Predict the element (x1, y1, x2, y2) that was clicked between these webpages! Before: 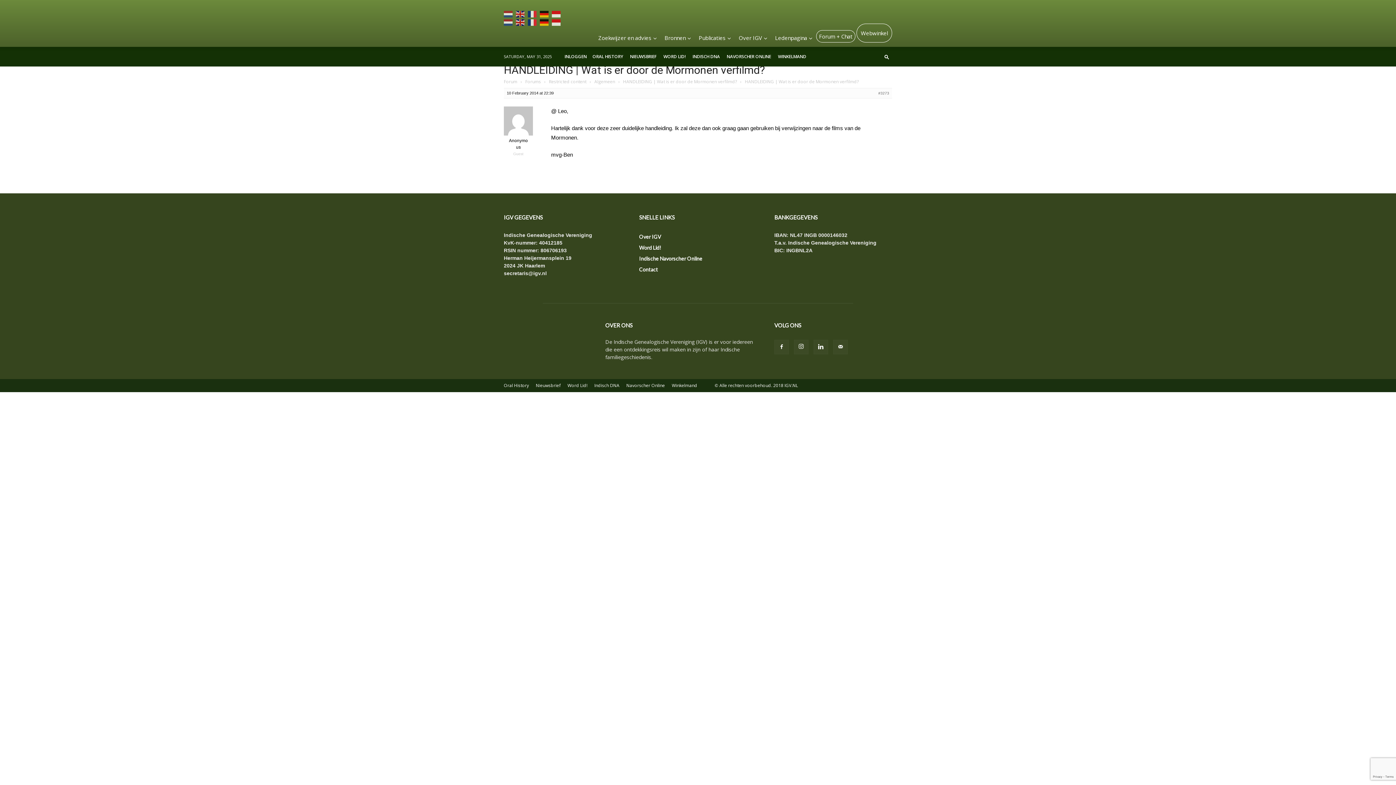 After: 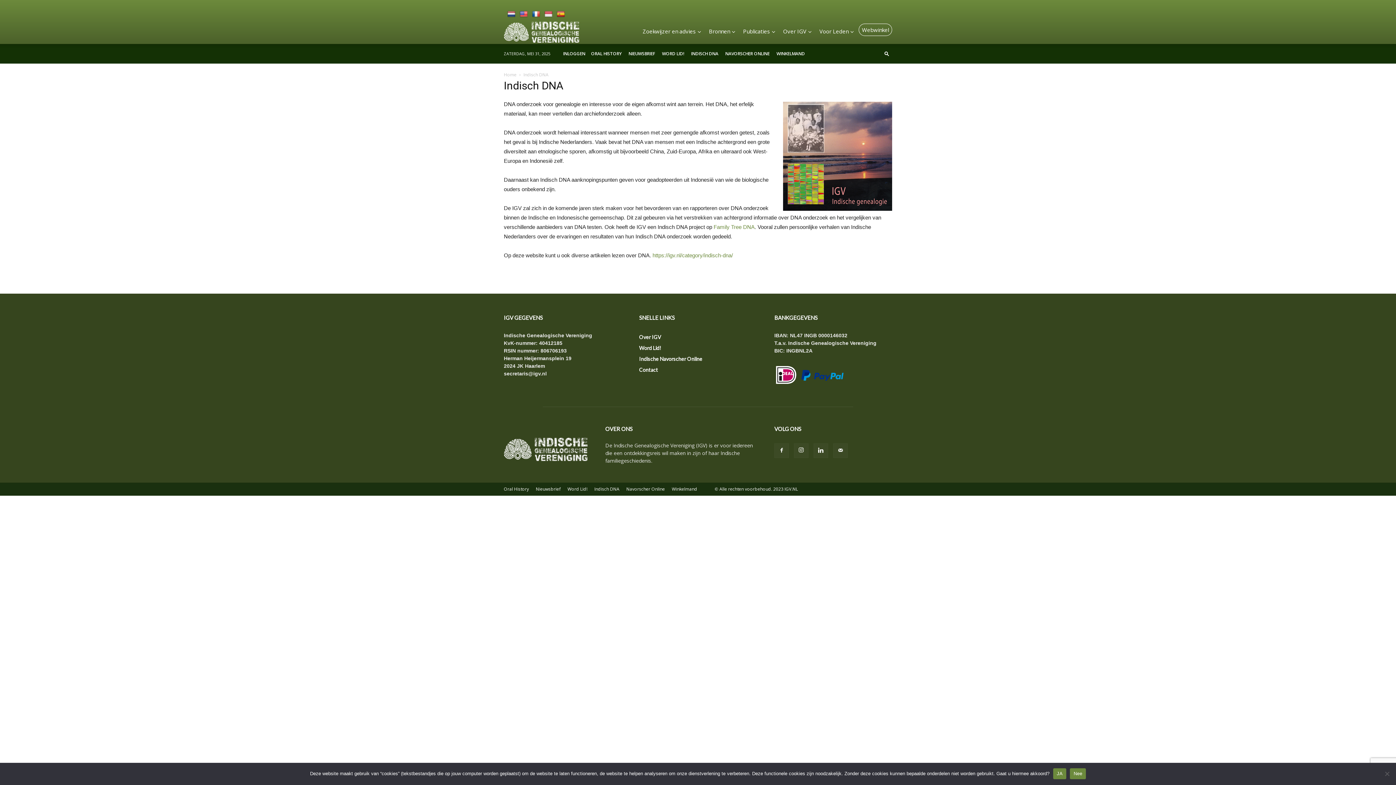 Action: bbox: (692, 53, 720, 59) label: INDISCH DNA